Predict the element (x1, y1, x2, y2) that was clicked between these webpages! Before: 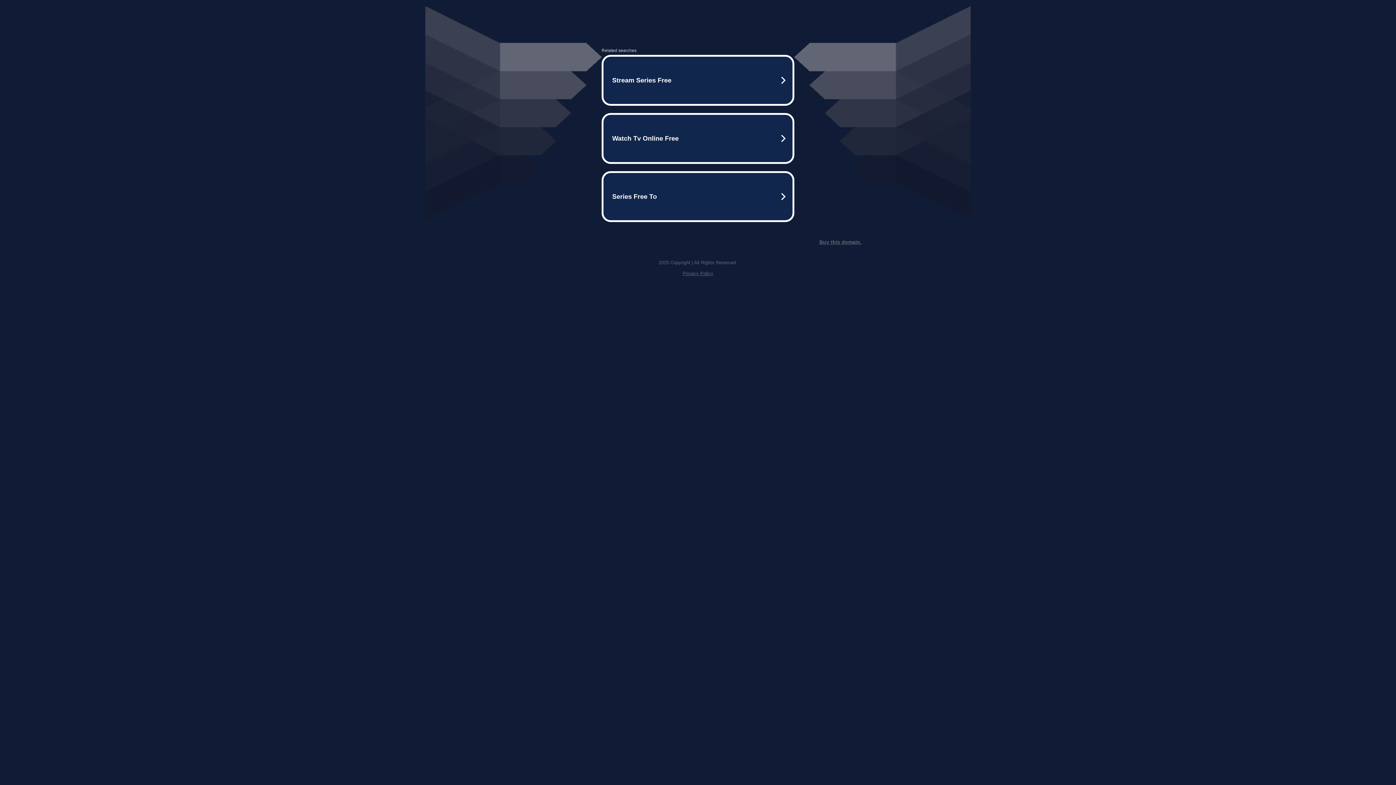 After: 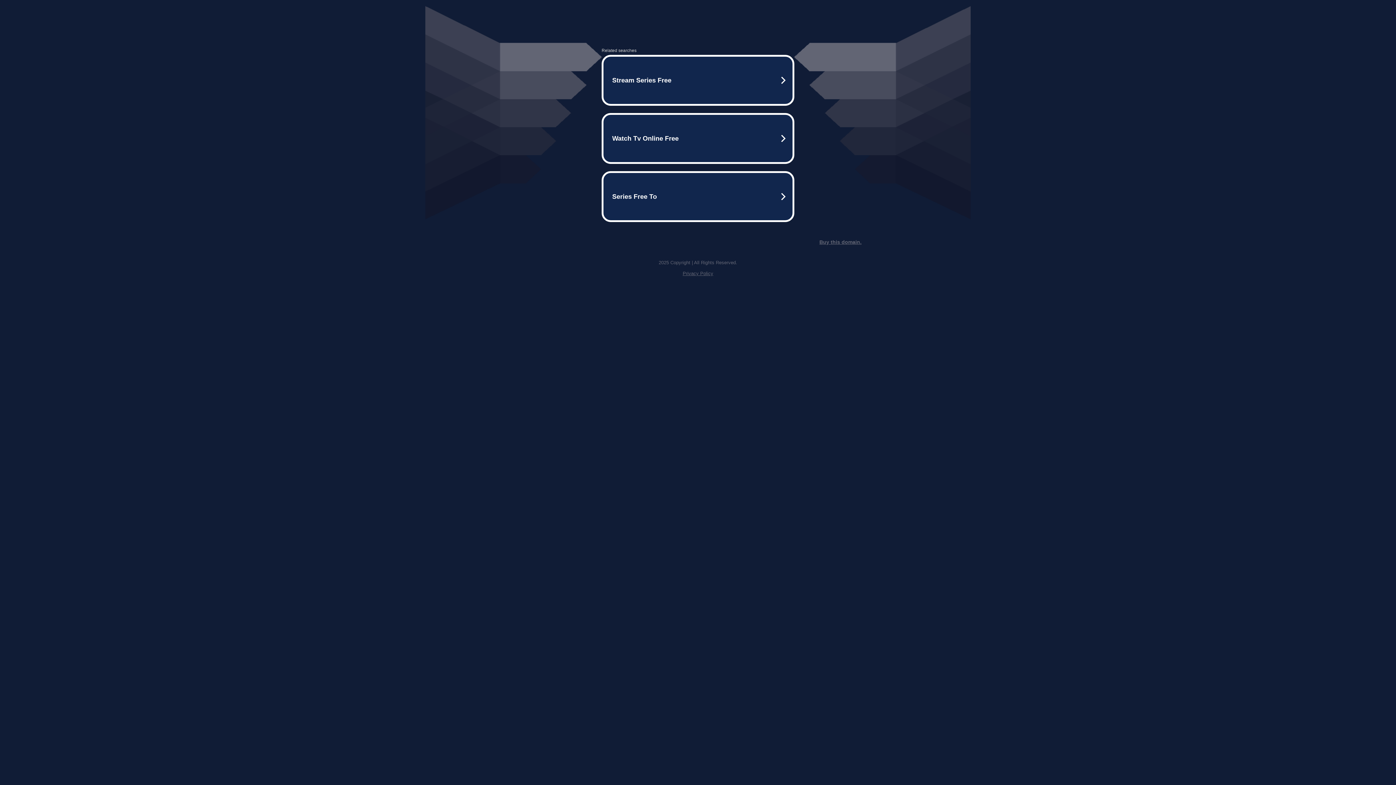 Action: bbox: (819, 239, 861, 245) label: Buy this domain.